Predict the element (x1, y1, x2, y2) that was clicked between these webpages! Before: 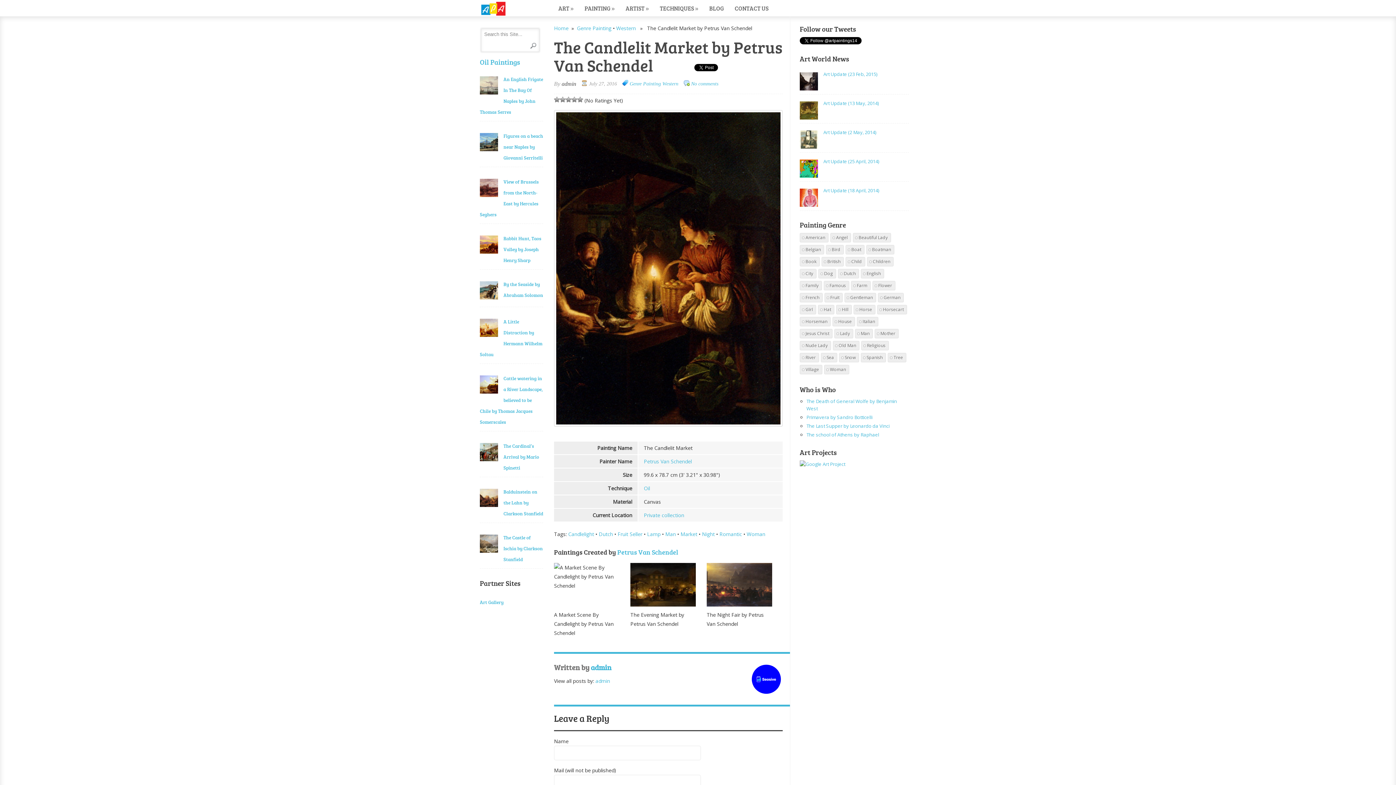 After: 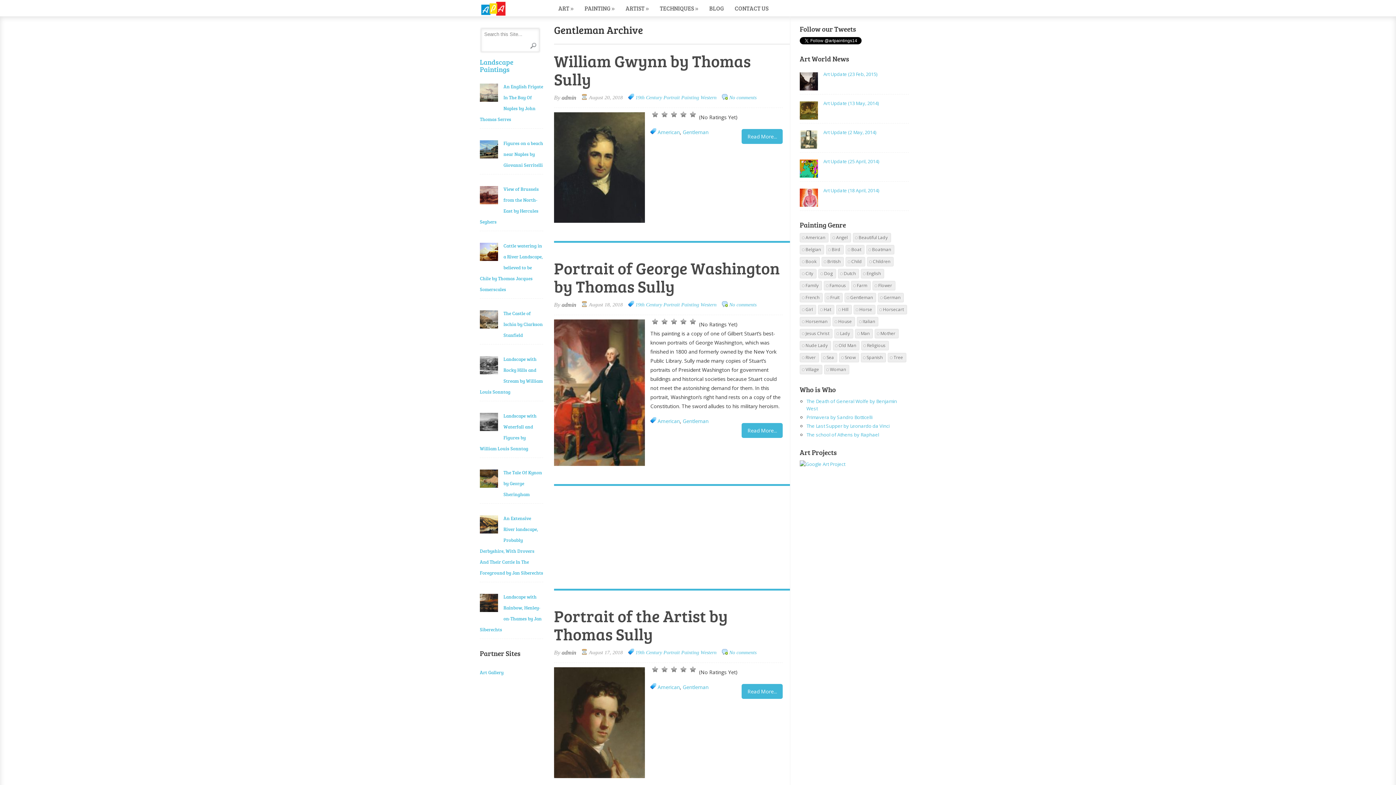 Action: label: Gentleman (380 items) bbox: (844, 293, 876, 302)